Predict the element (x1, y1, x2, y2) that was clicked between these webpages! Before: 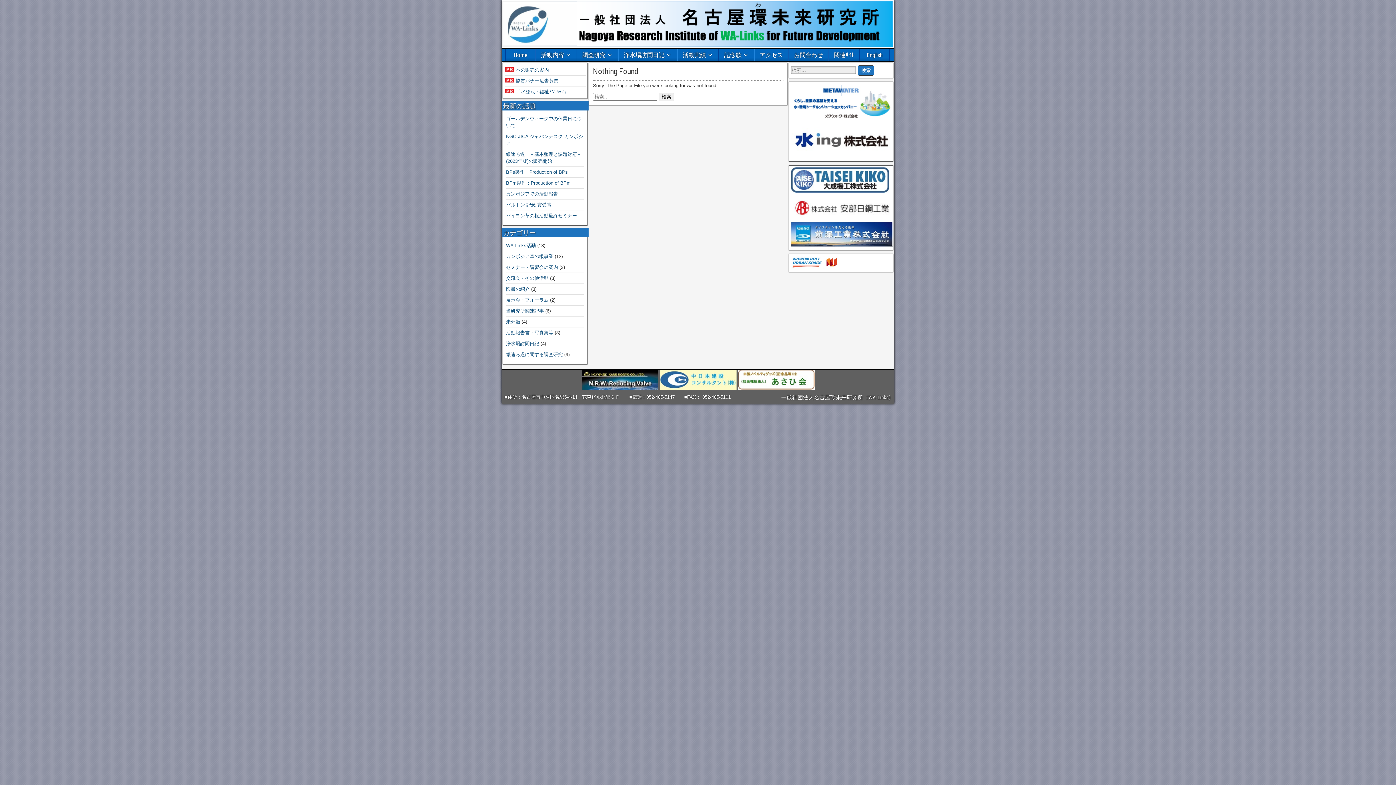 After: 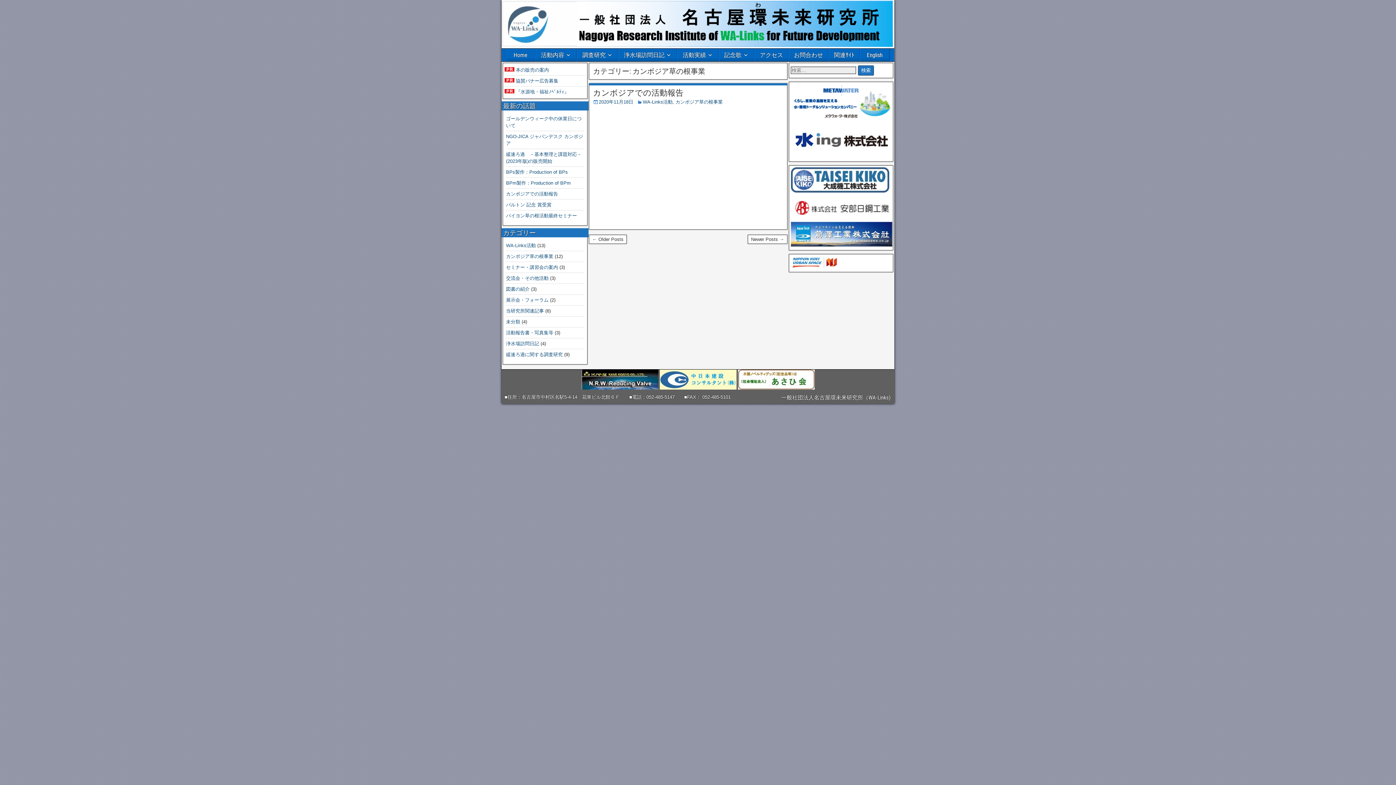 Action: label: 調査研究 bbox: (577, 48, 618, 61)